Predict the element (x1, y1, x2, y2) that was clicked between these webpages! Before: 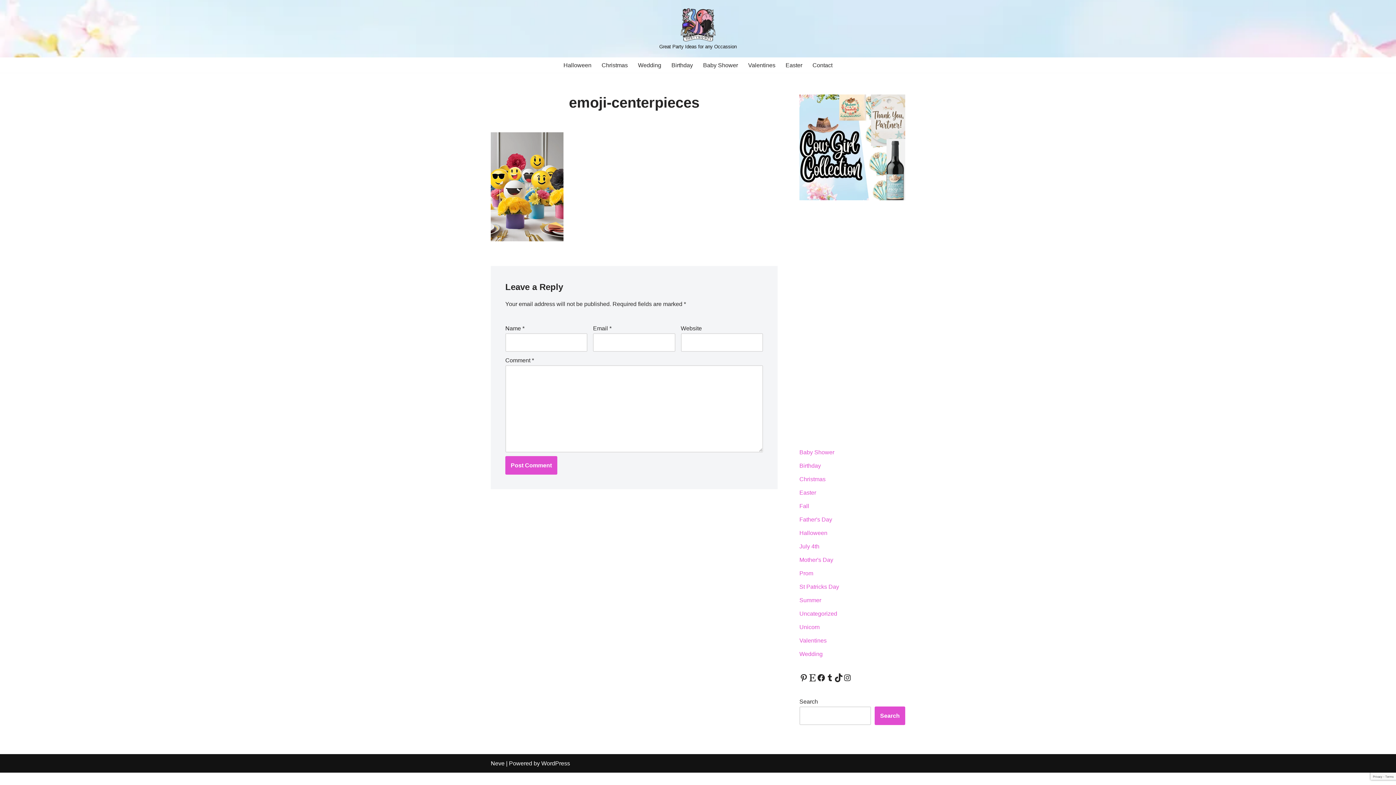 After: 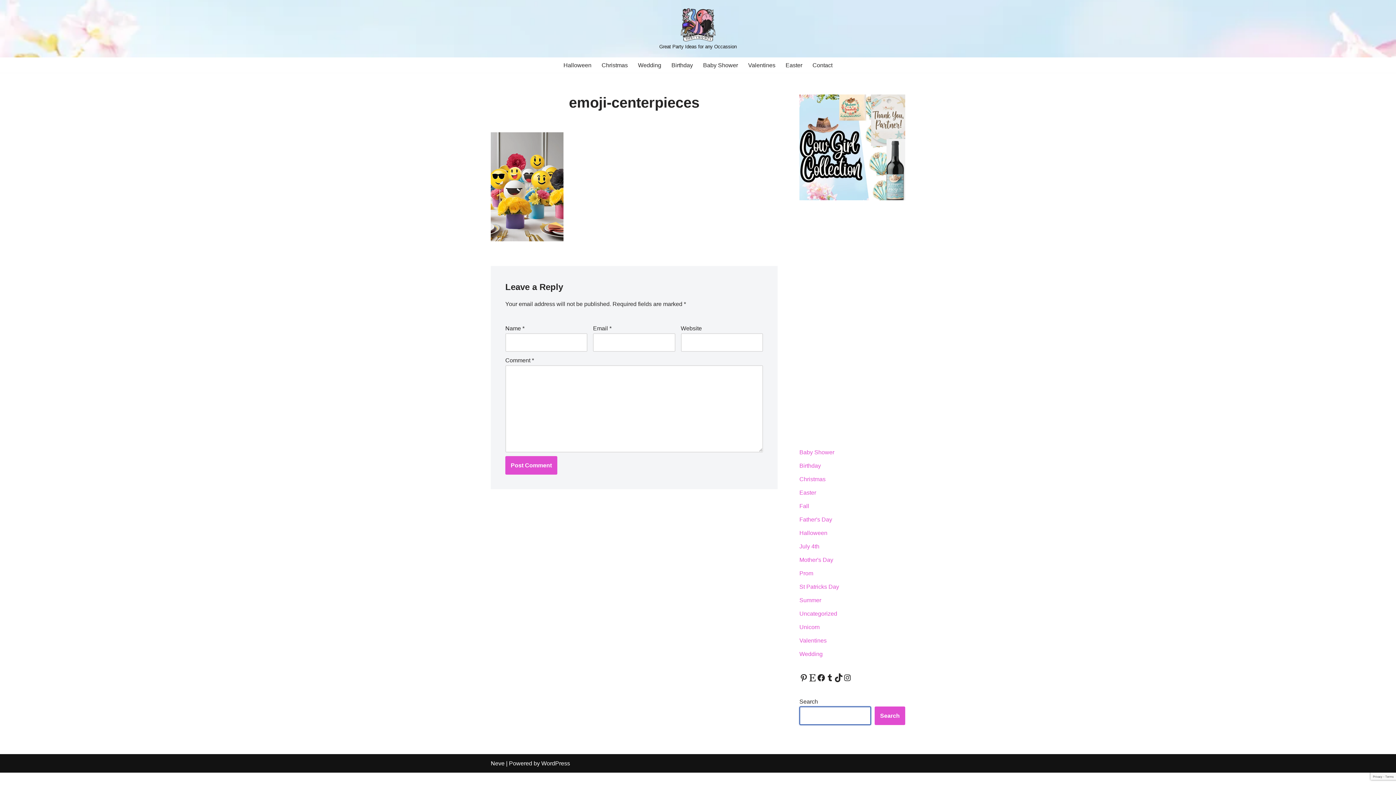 Action: bbox: (874, 706, 905, 725) label: Search